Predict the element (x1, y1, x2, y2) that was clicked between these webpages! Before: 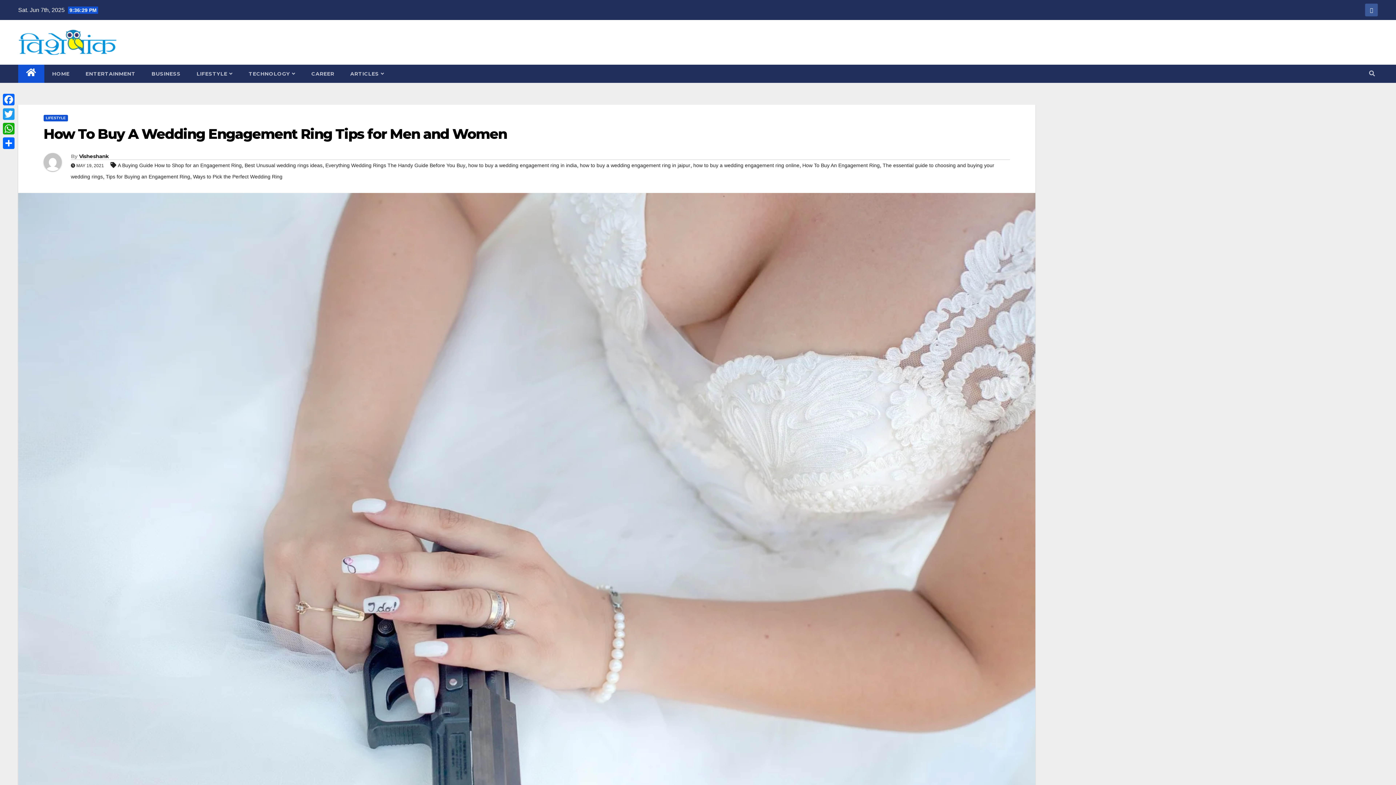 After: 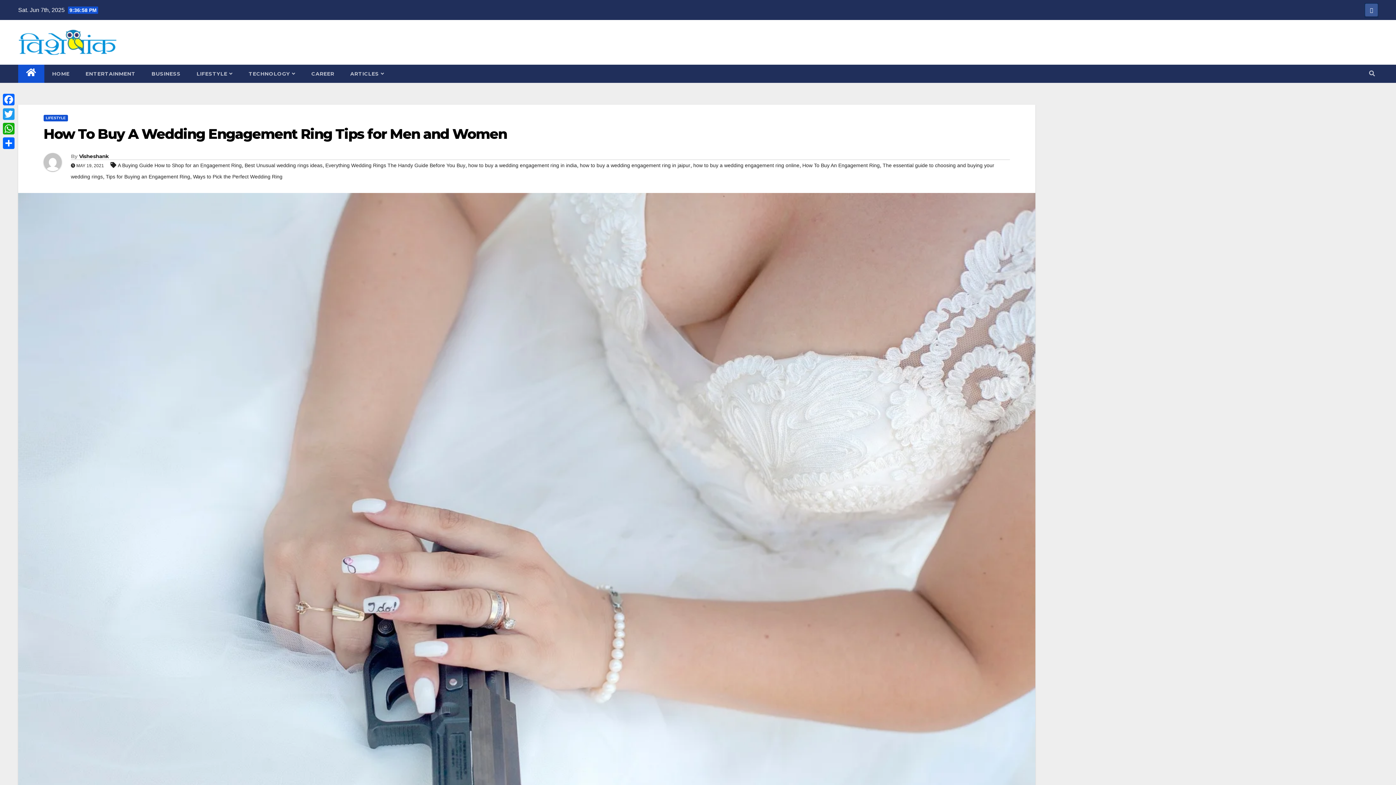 Action: bbox: (1365, 11, 1378, 17)